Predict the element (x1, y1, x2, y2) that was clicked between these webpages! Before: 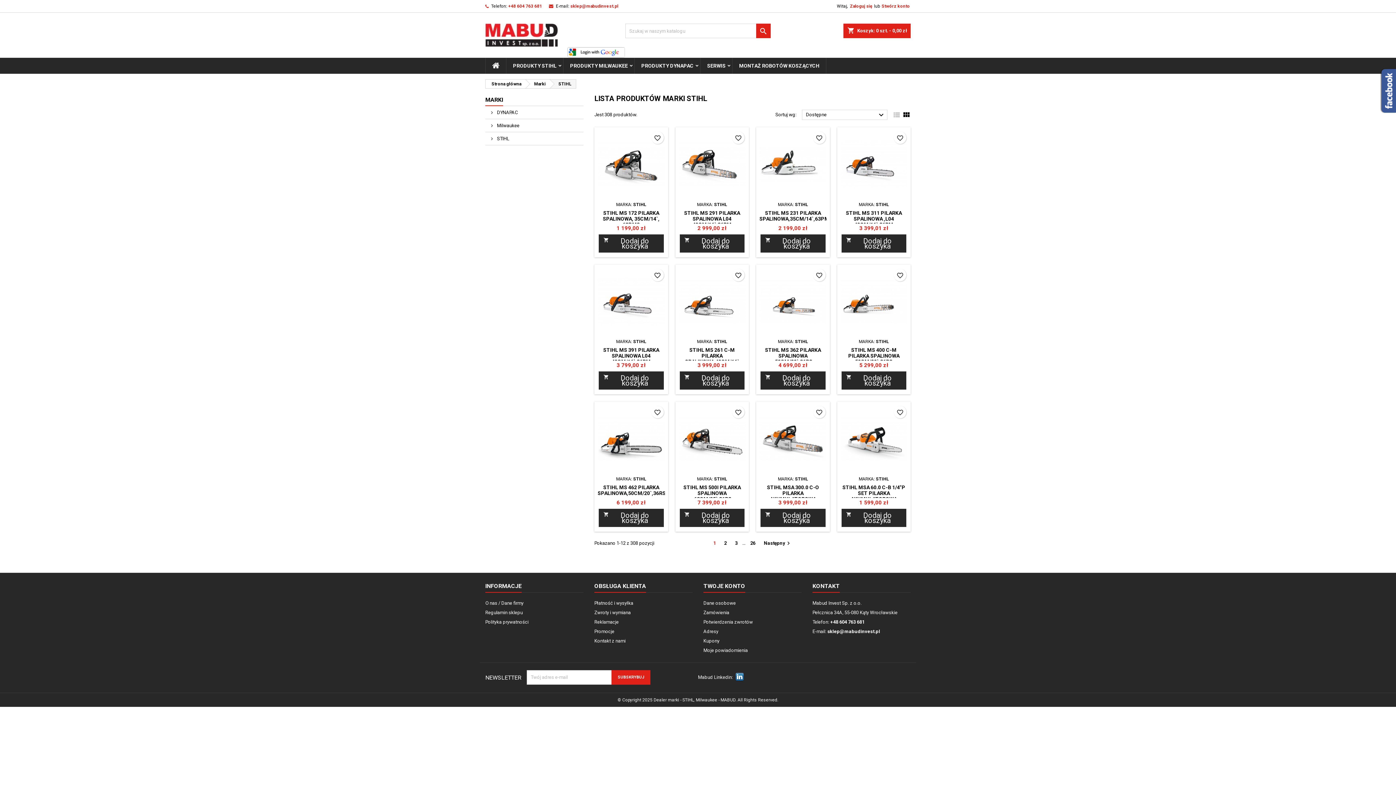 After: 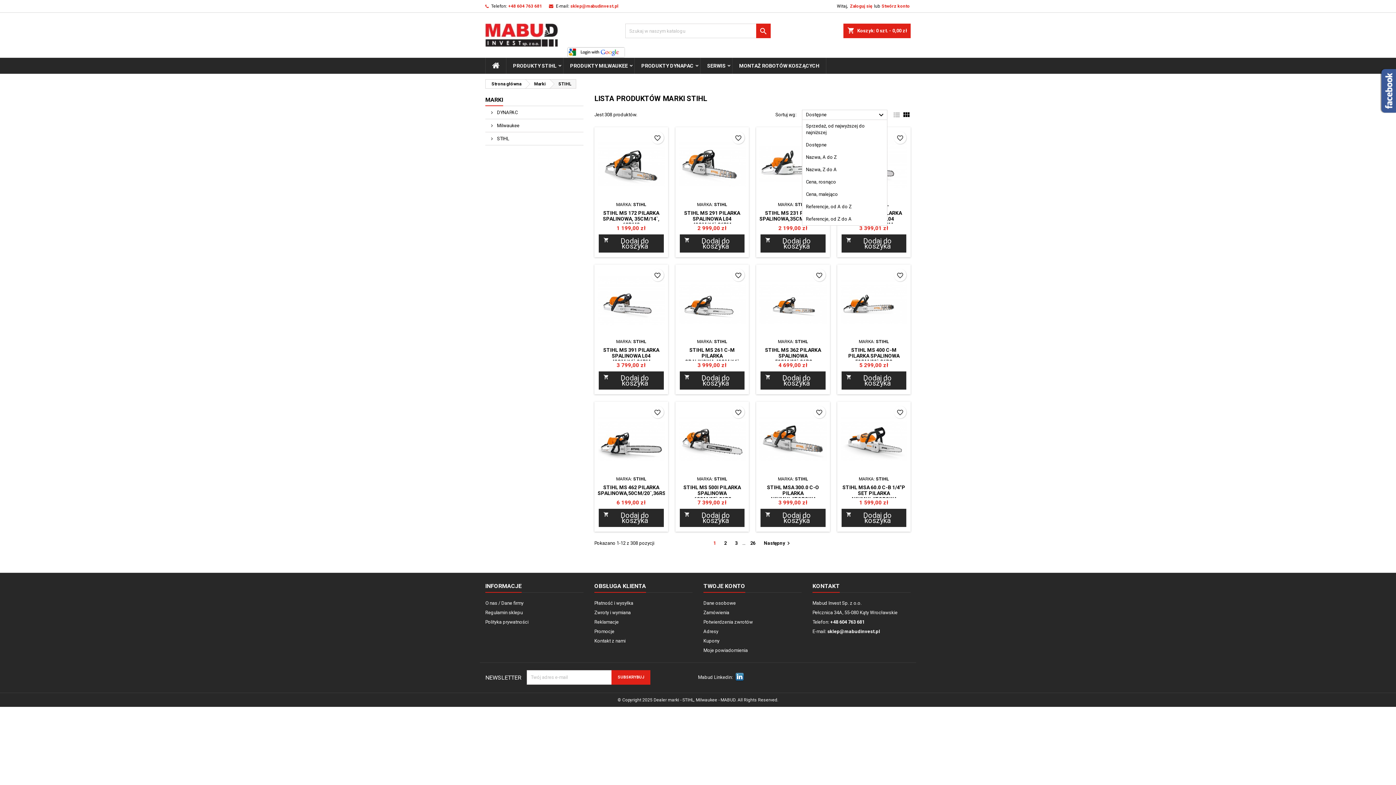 Action: bbox: (802, 109, 887, 120) label: Dostępne
